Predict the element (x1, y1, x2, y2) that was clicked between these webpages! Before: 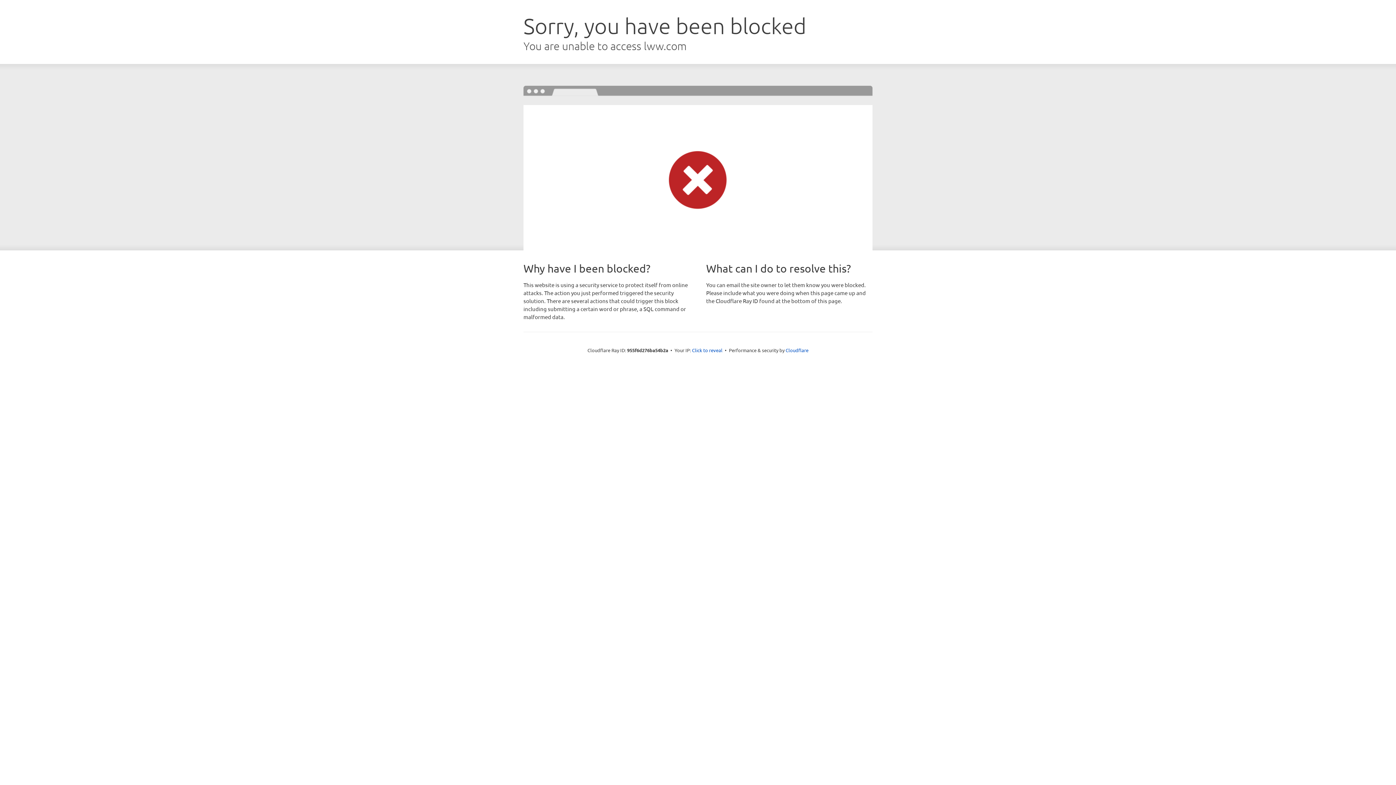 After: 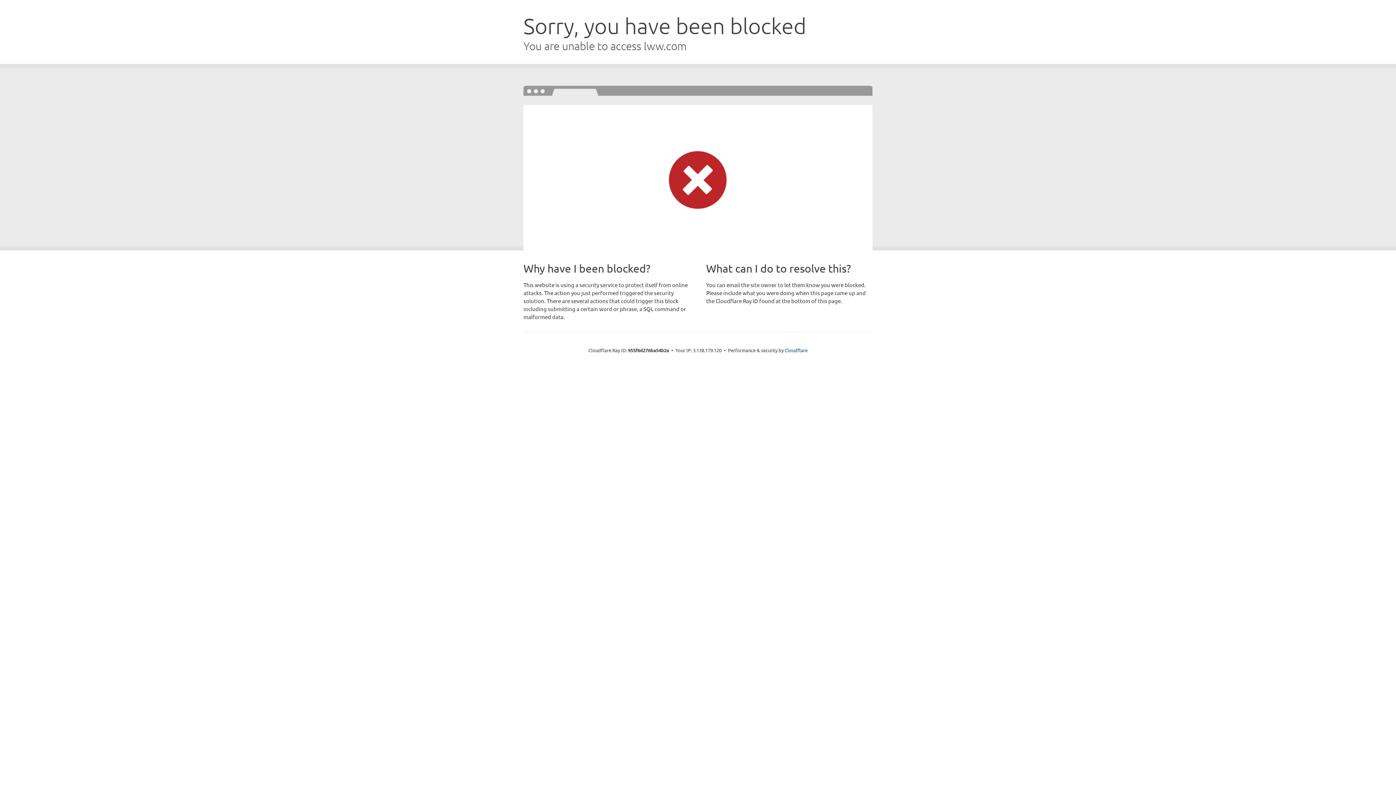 Action: bbox: (692, 346, 722, 353) label: Click to reveal